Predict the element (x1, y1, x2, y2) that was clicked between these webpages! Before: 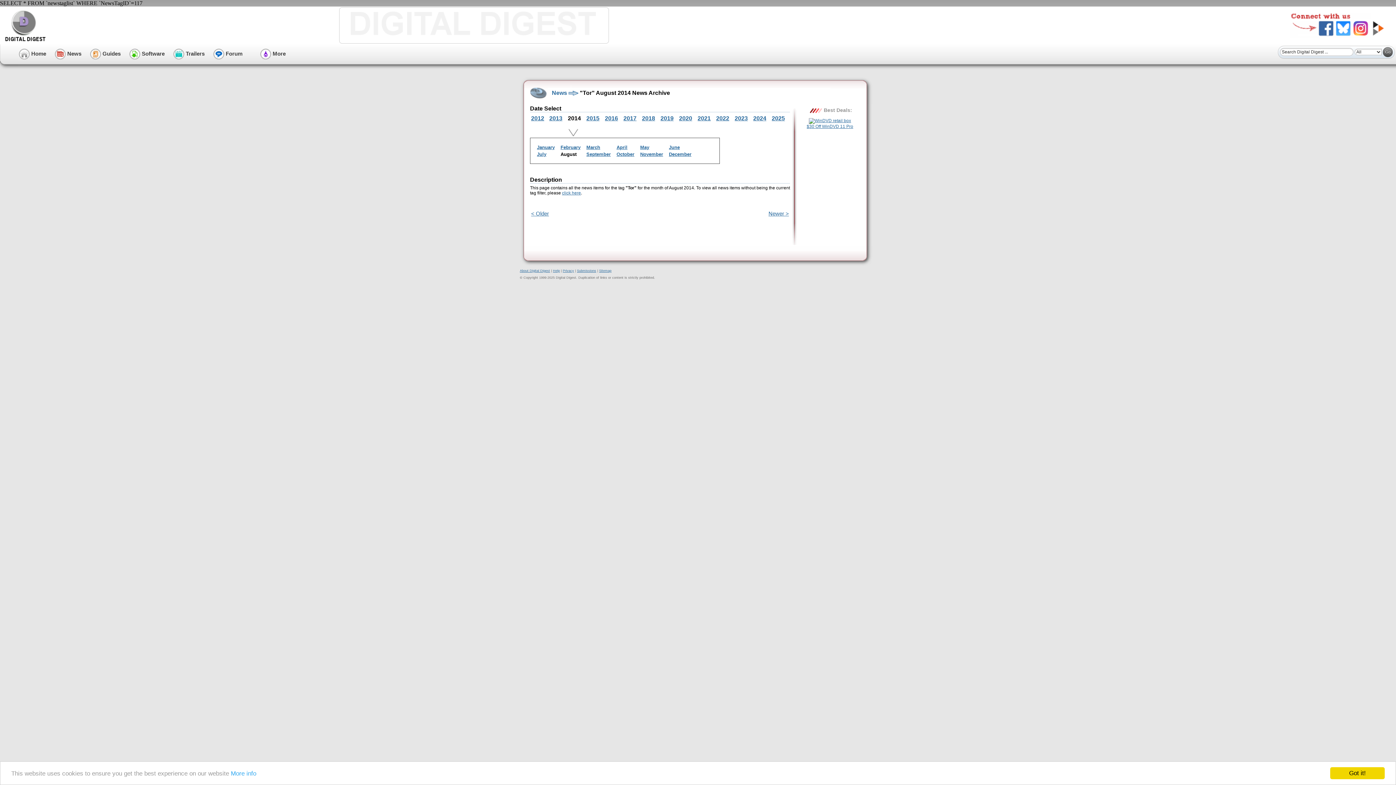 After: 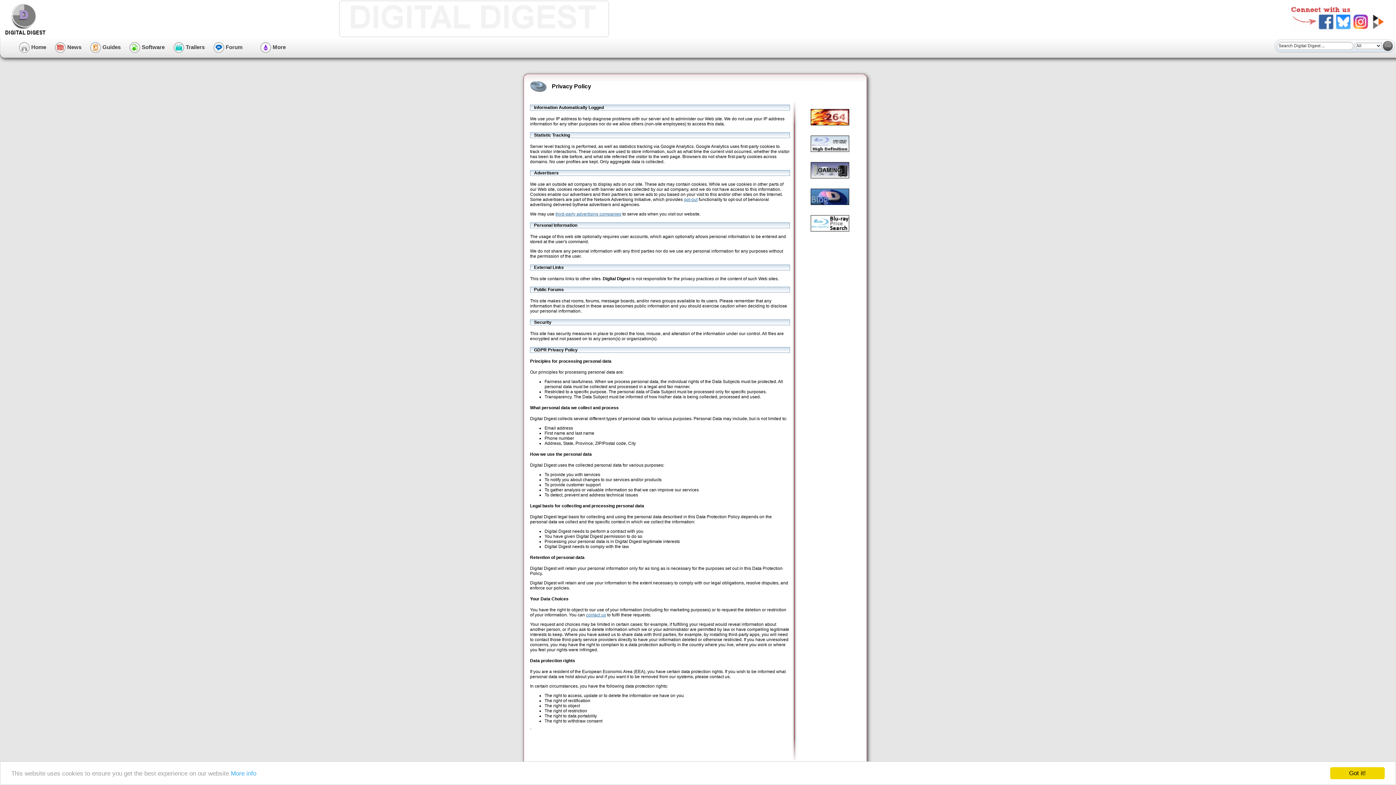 Action: label: Privacy bbox: (562, 269, 574, 272)